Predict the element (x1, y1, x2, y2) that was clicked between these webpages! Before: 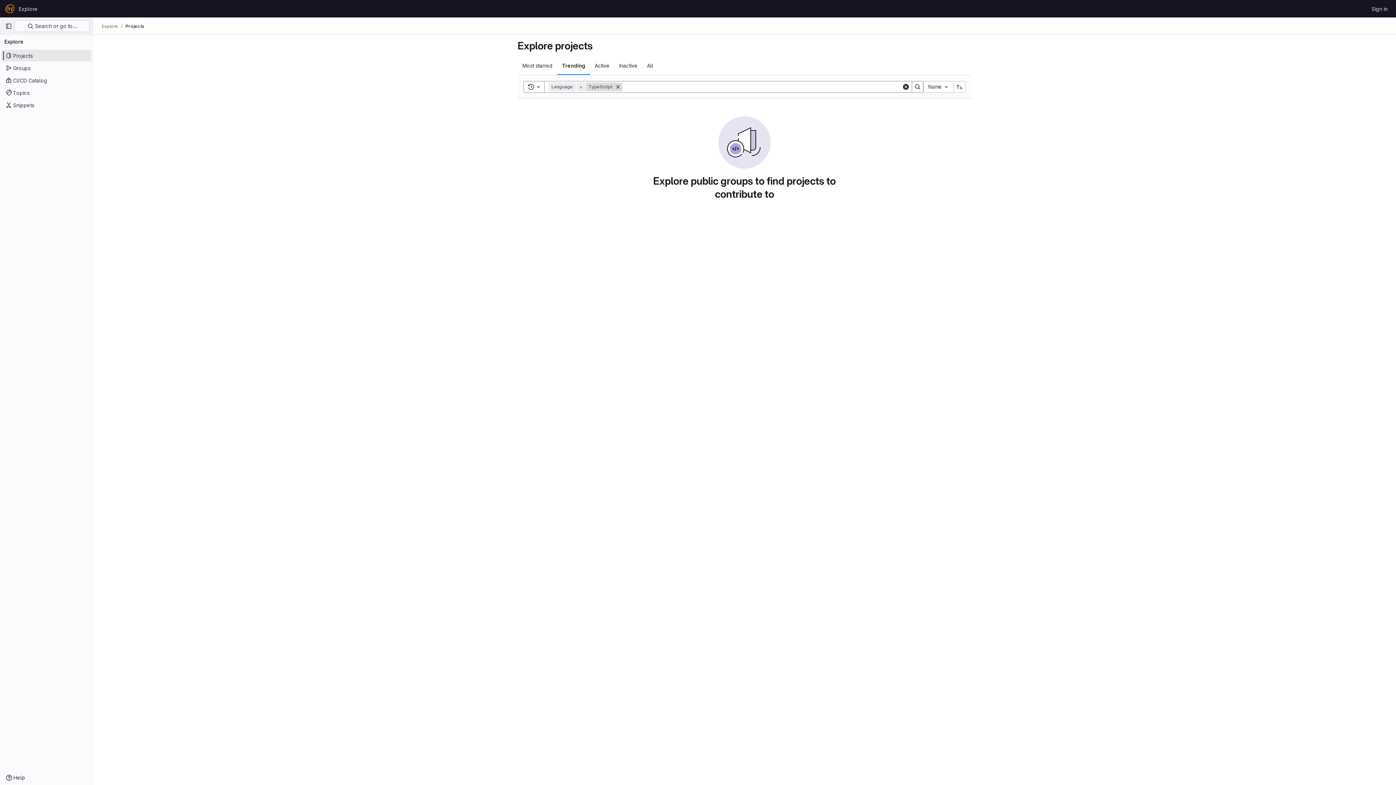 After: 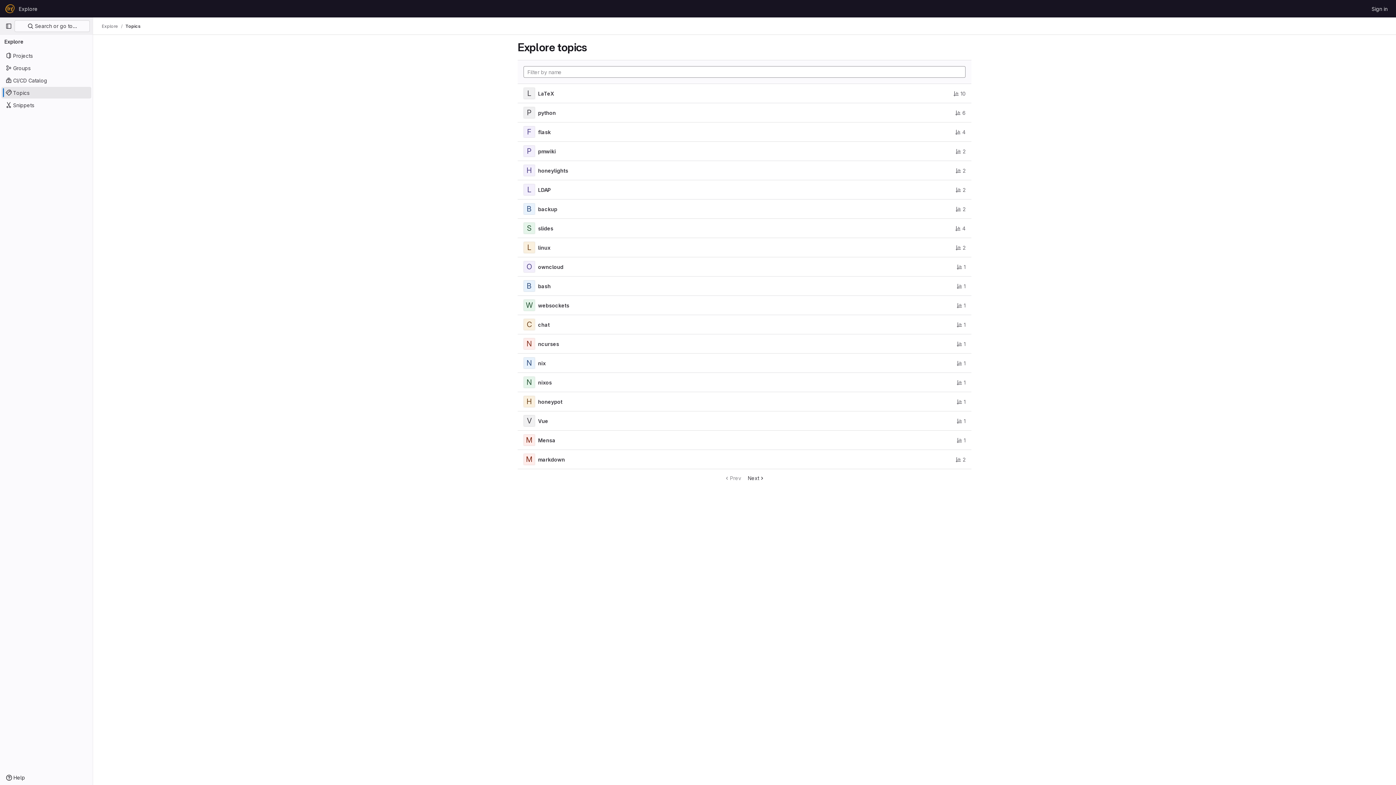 Action: bbox: (1, 86, 91, 98) label: Topics